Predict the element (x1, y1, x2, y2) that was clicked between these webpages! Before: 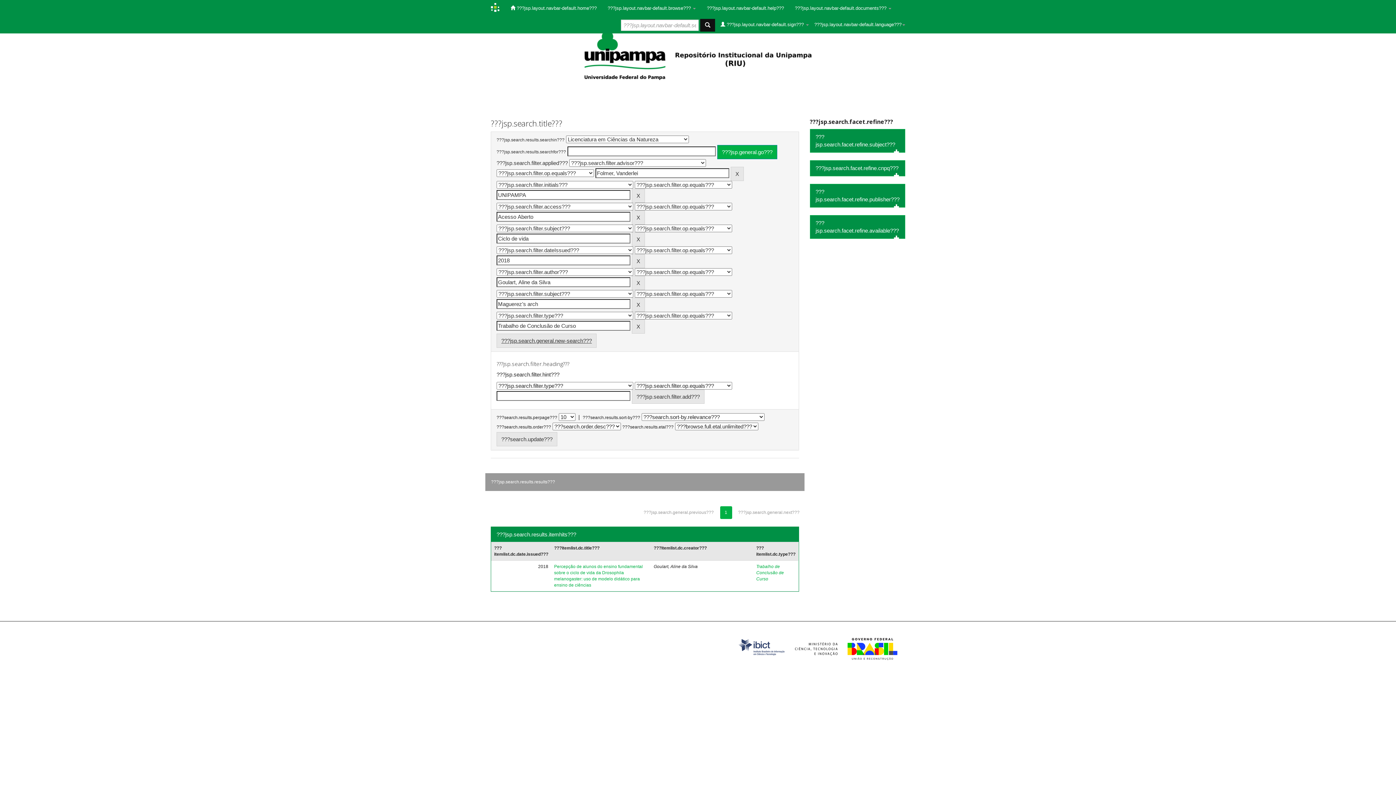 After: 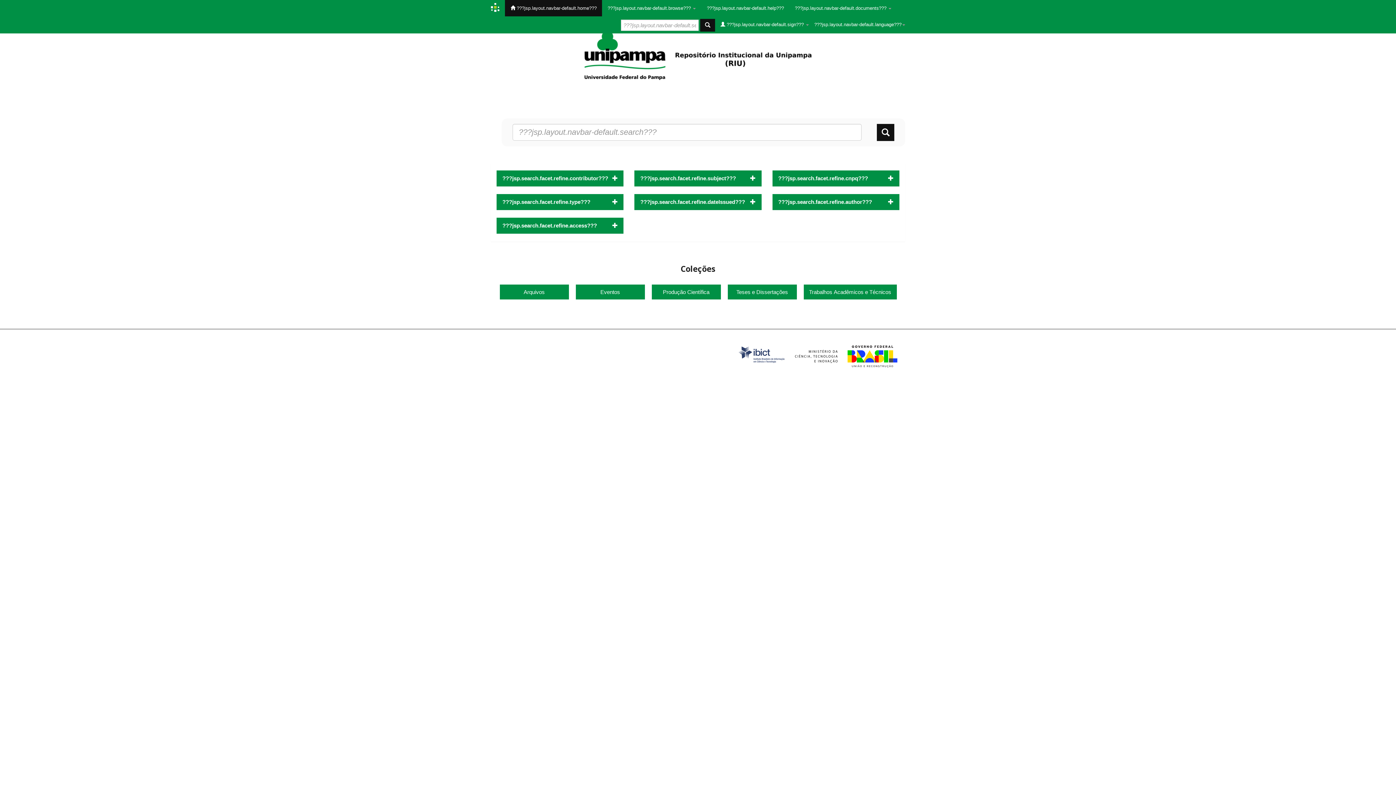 Action: bbox: (505, 0, 602, 16) label:  ???jsp.layout.navbar-default.home???